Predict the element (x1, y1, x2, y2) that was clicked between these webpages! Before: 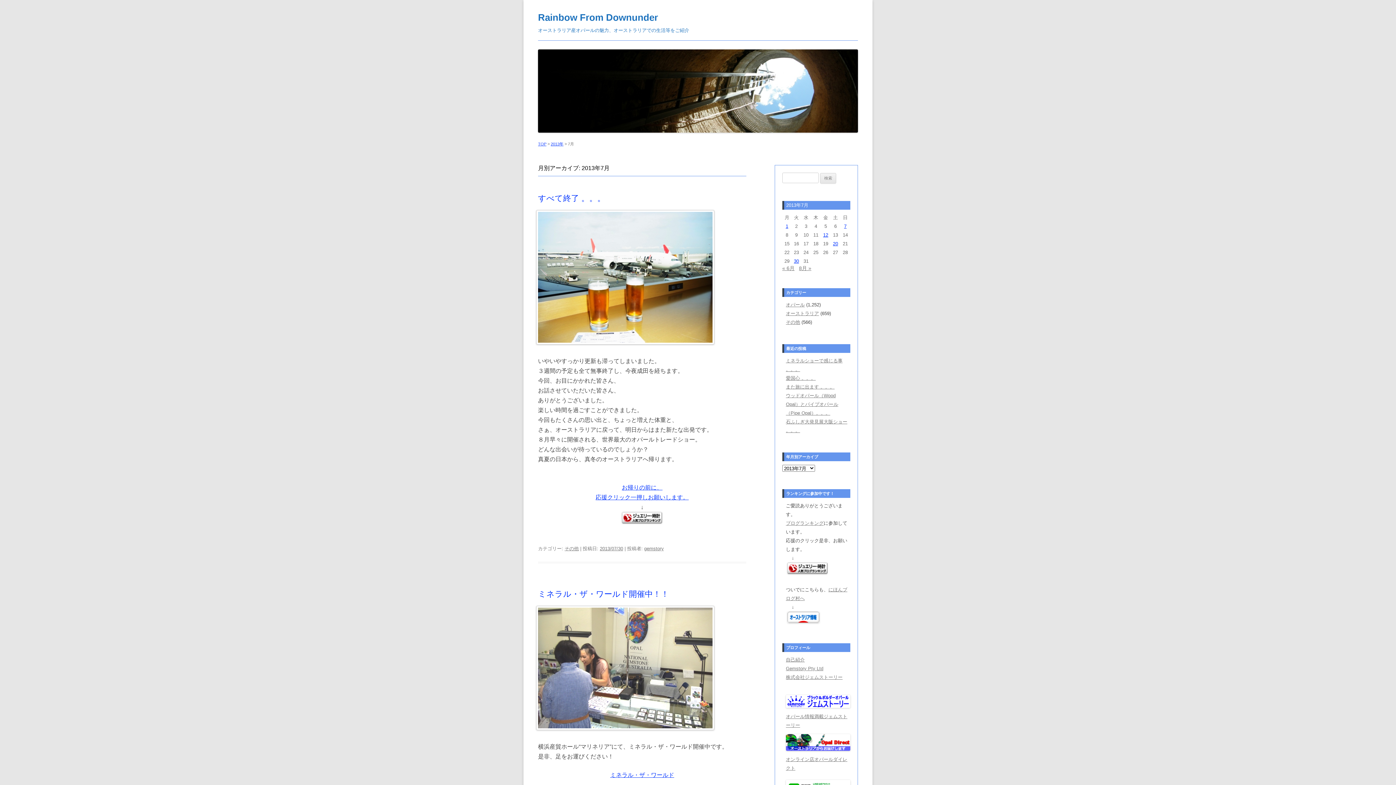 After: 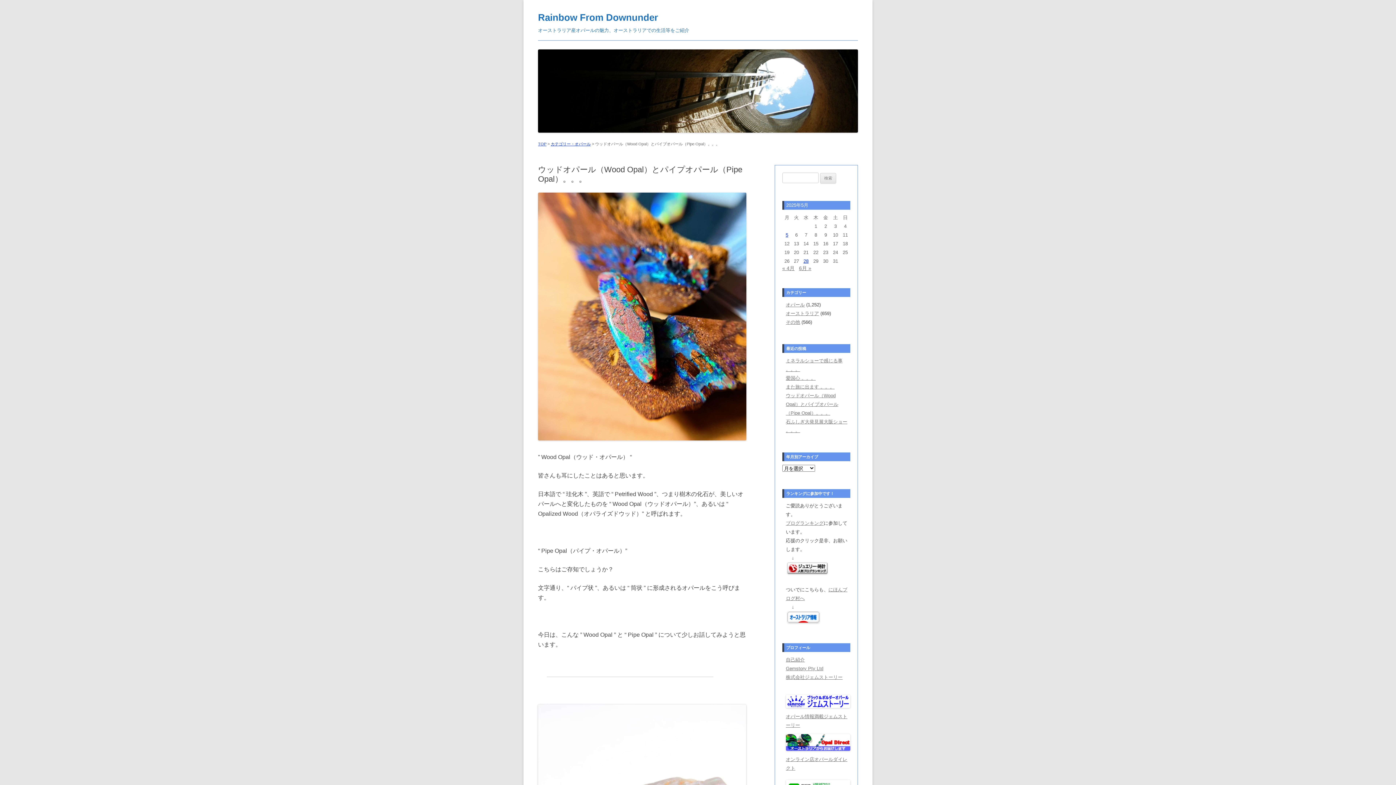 Action: bbox: (786, 393, 838, 416) label: ウッドオパール（Wood Opal）とパイプオパール（Pipe Opal）。。。